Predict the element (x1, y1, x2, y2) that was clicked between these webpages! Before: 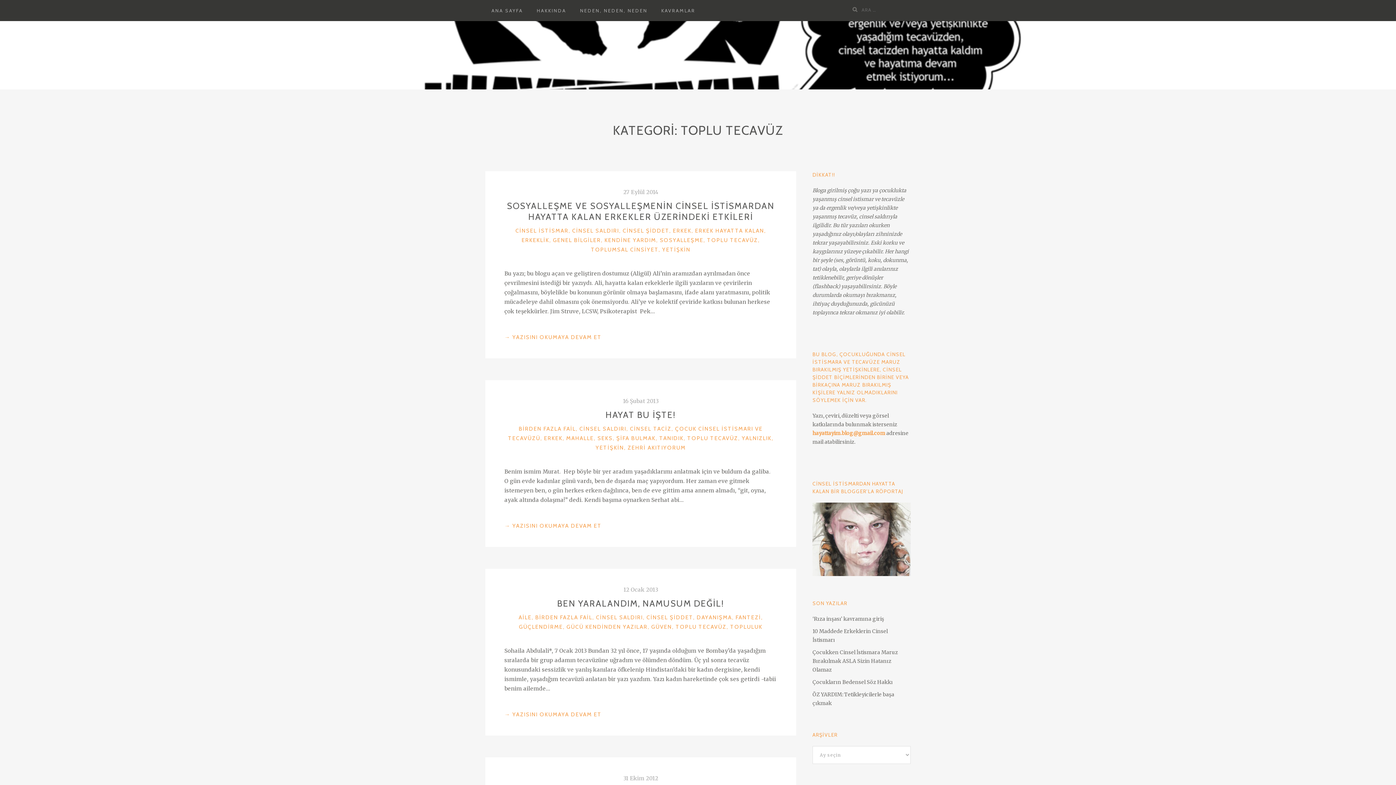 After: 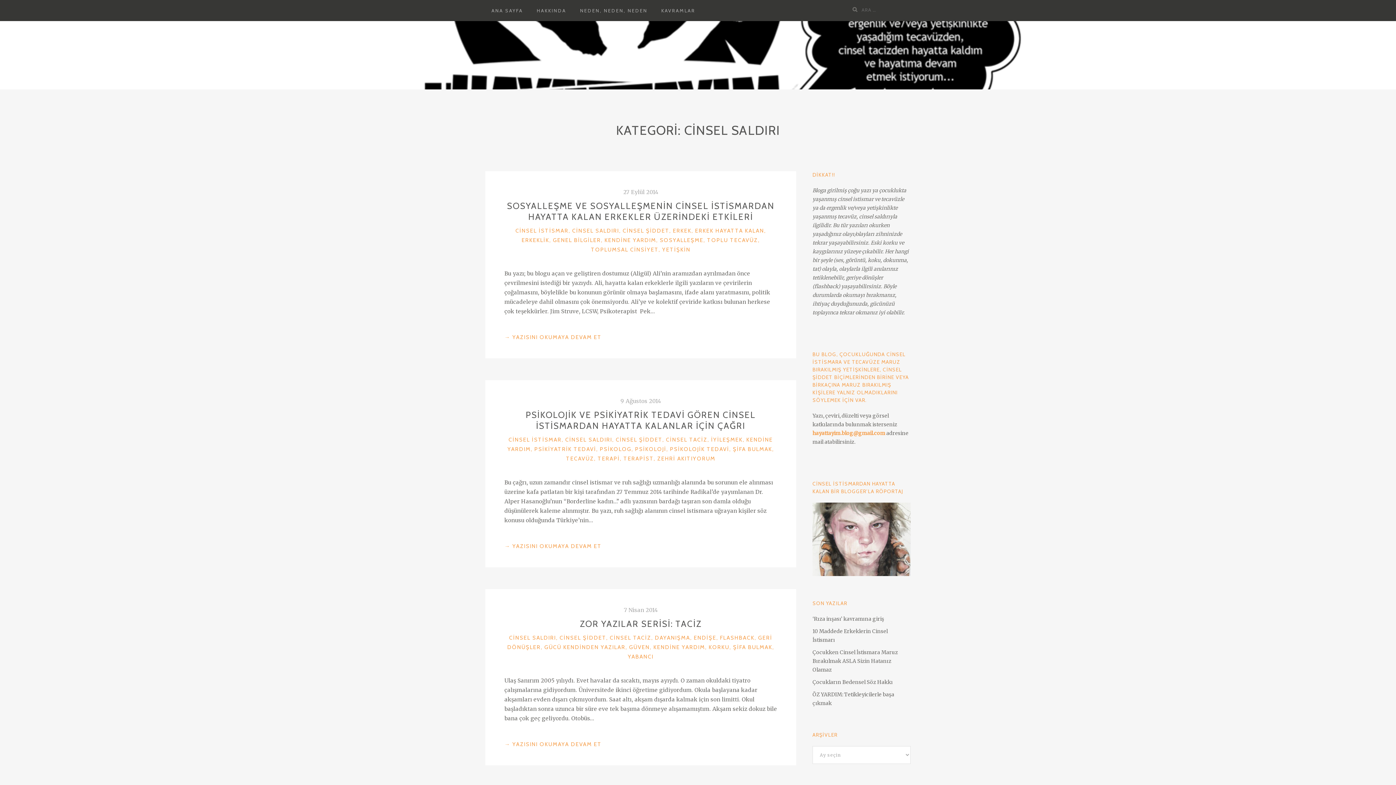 Action: bbox: (572, 227, 619, 234) label: CİNSEL SALDIRI